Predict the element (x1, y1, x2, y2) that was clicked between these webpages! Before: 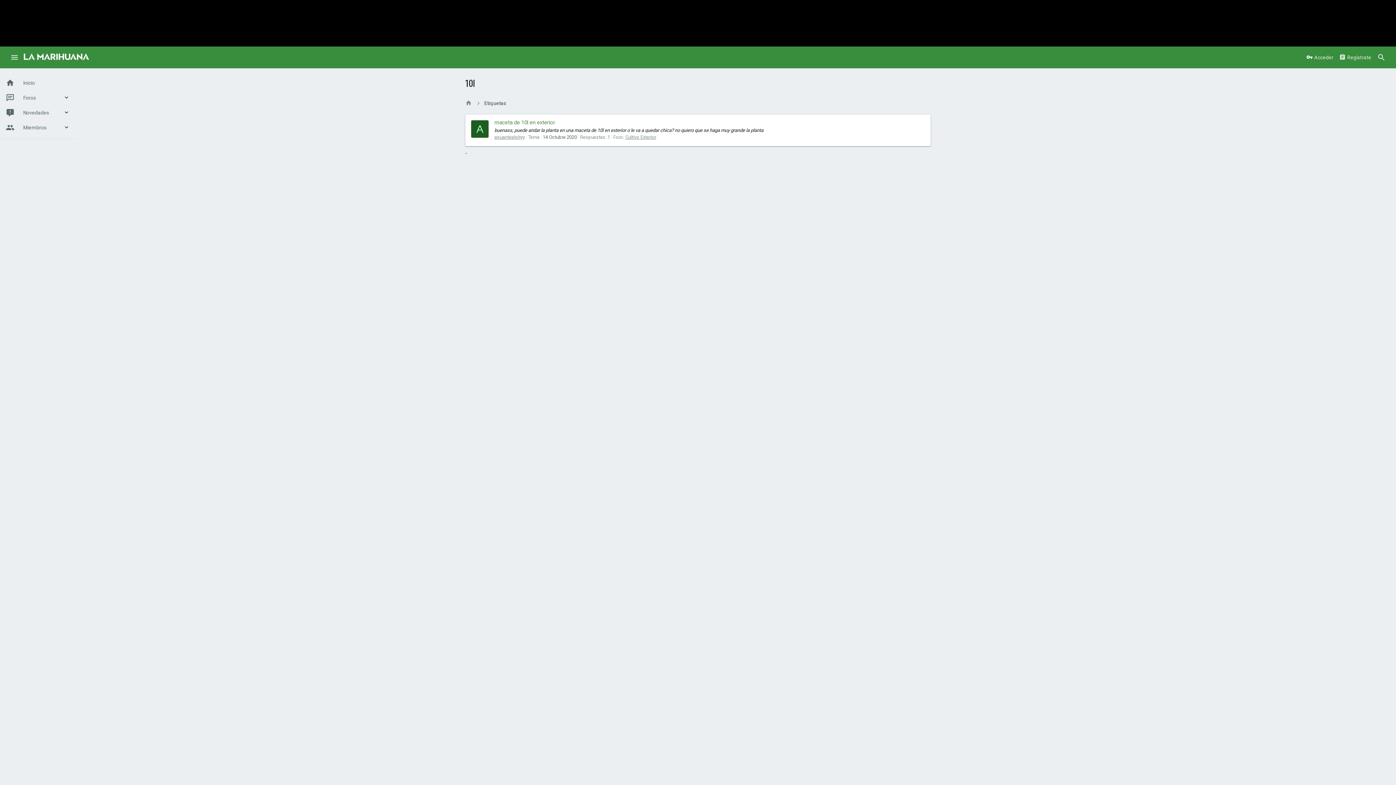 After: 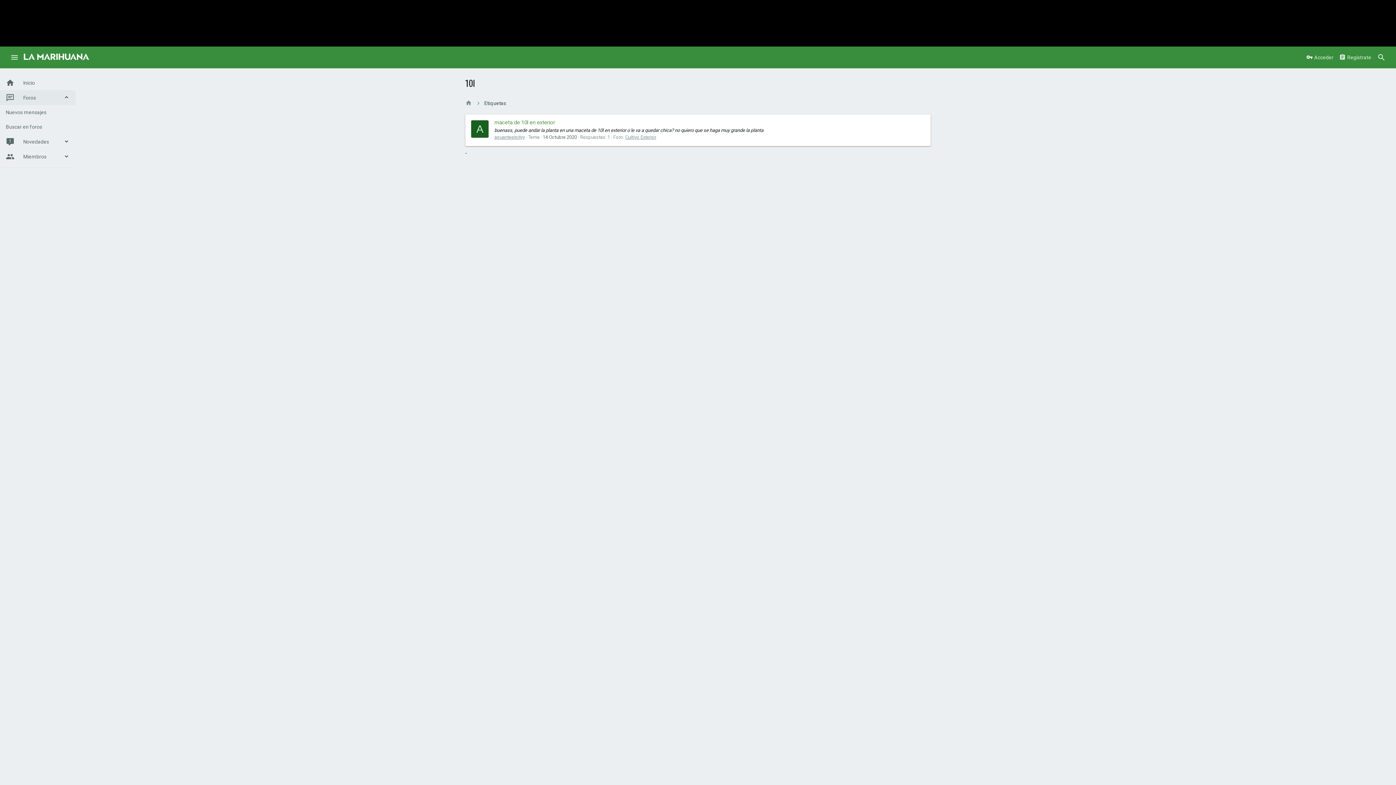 Action: bbox: (63, 90, 75, 105)